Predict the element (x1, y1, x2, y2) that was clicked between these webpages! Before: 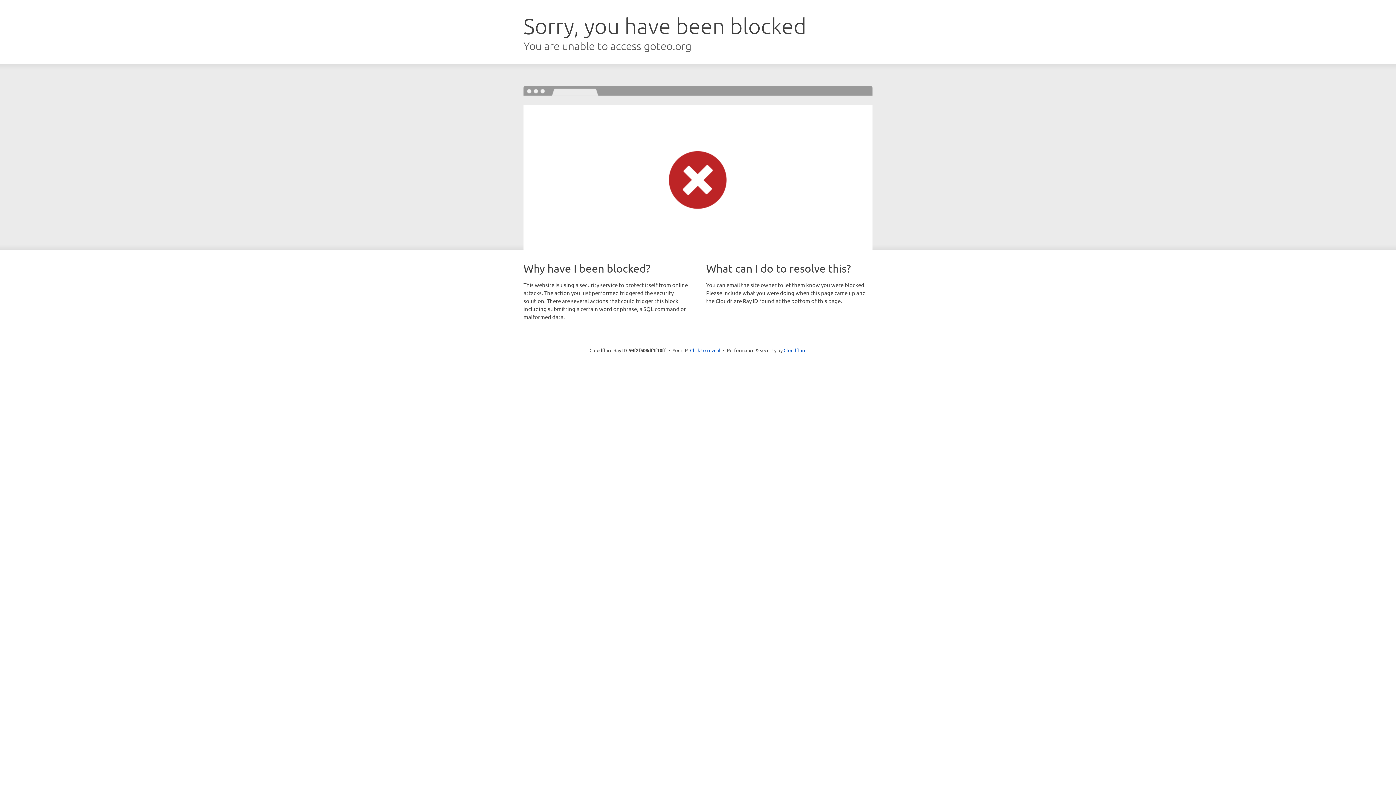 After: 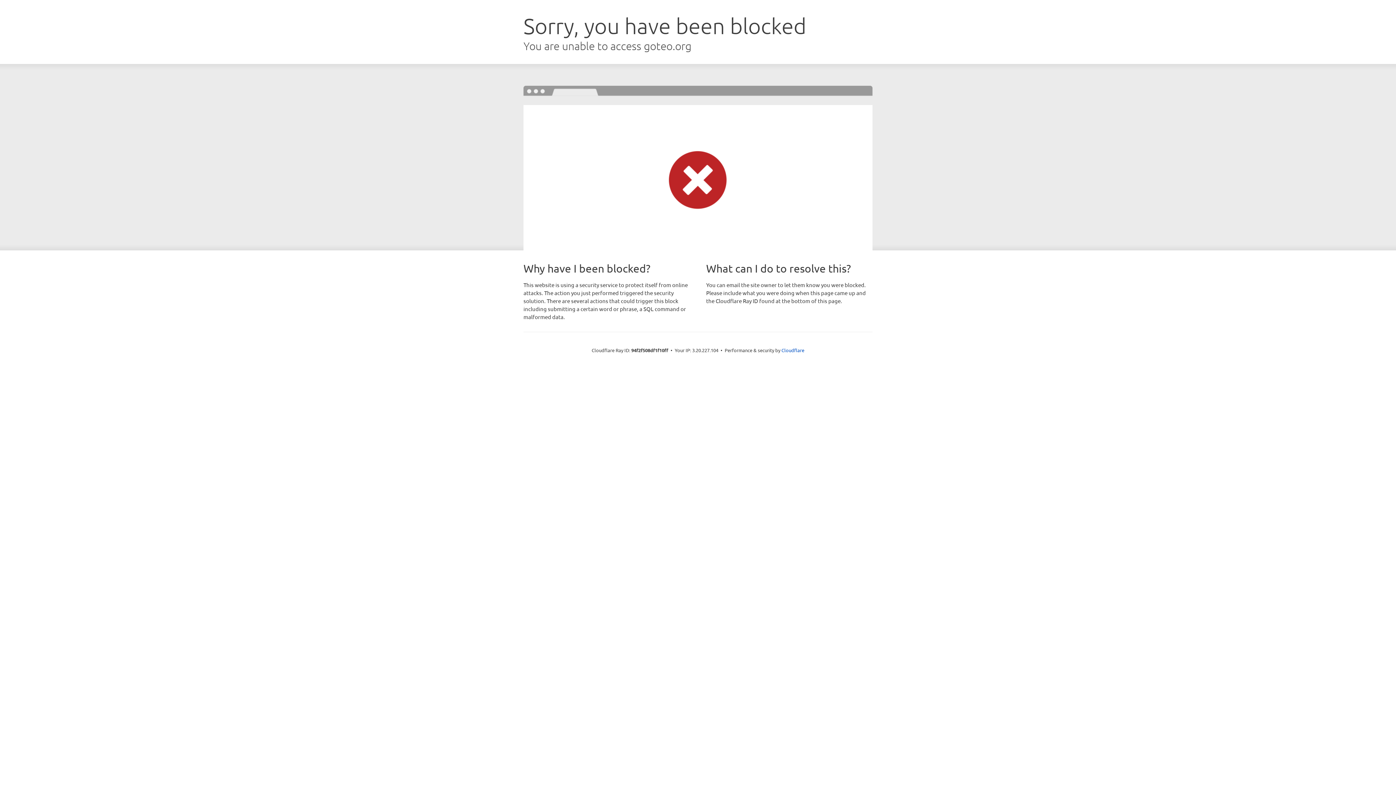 Action: bbox: (690, 346, 720, 353) label: Click to reveal